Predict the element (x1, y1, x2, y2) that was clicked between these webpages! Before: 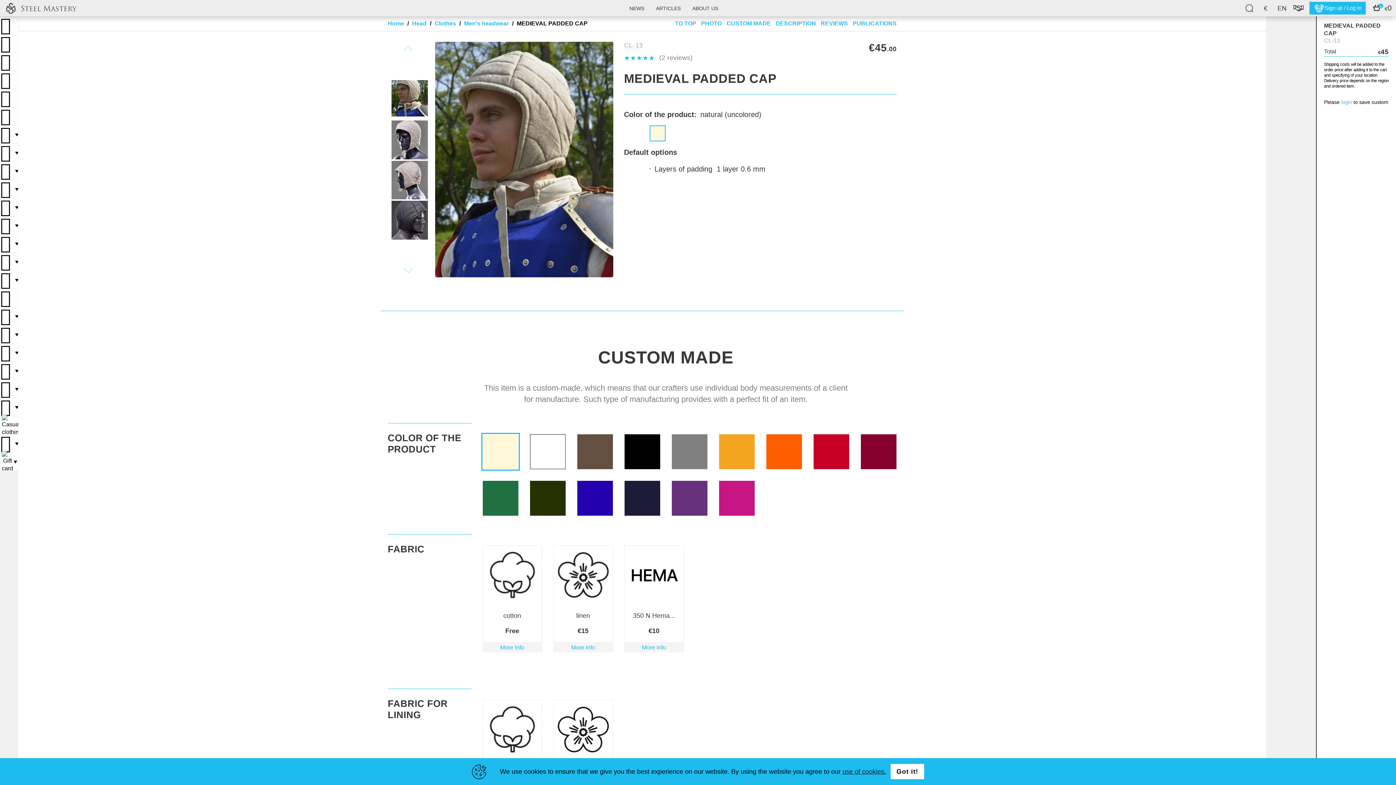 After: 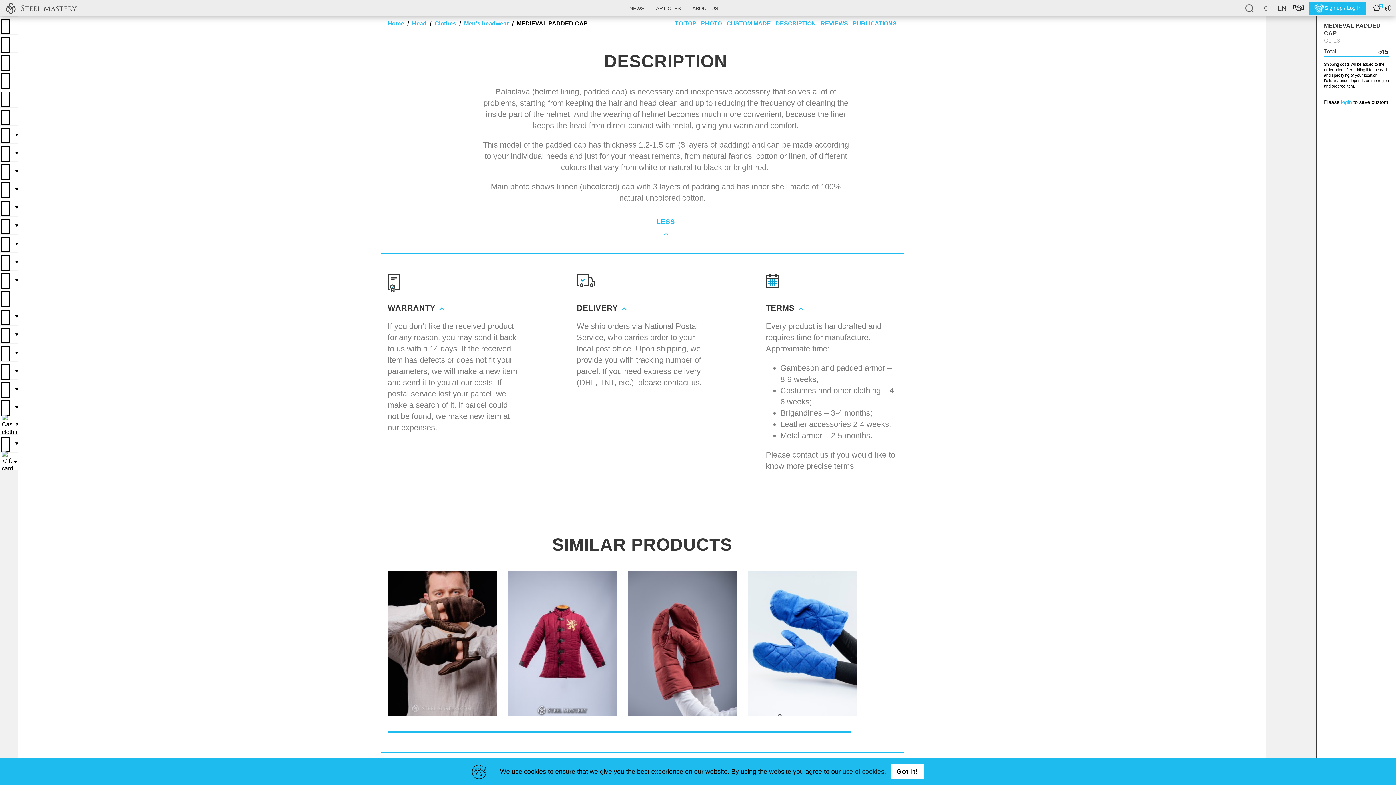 Action: label: DESCRIPTION bbox: (775, 20, 816, 26)